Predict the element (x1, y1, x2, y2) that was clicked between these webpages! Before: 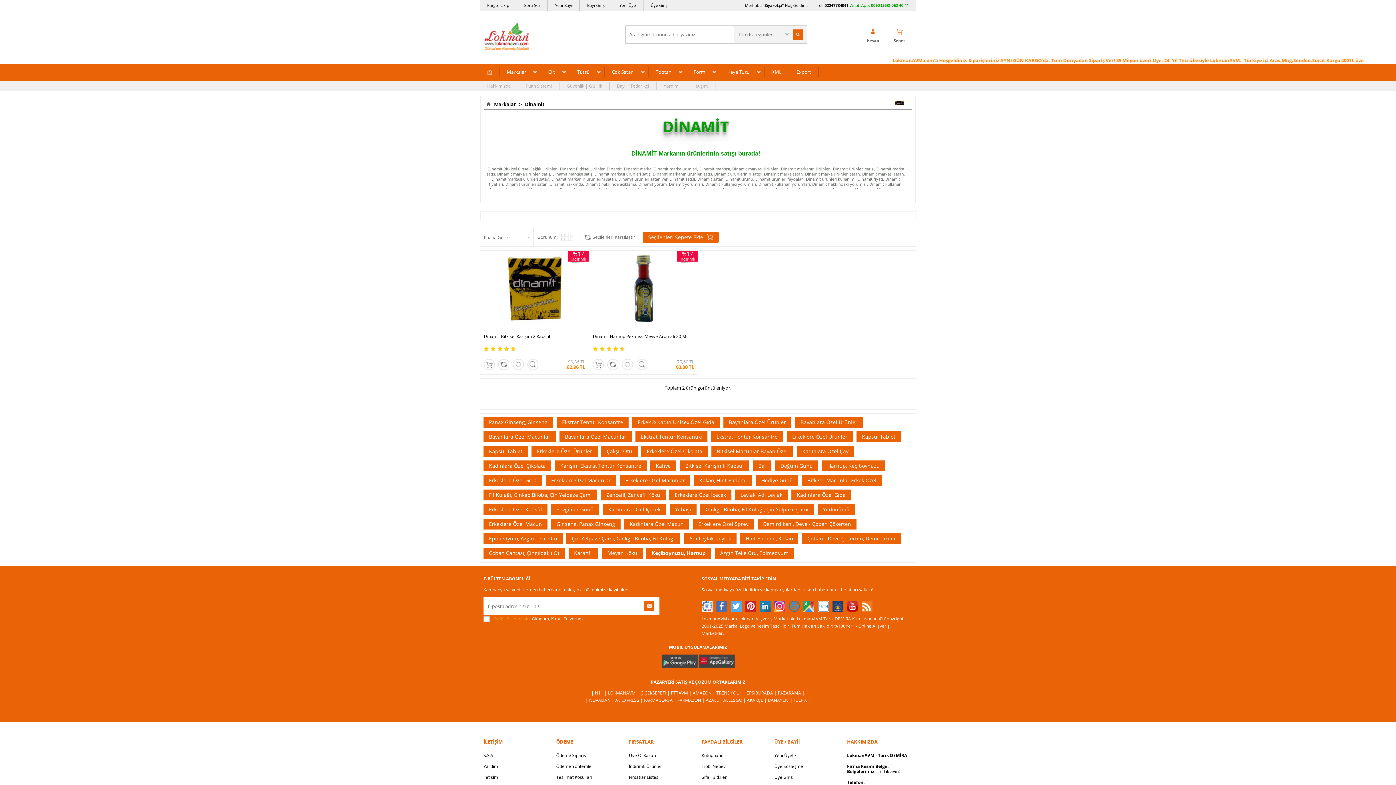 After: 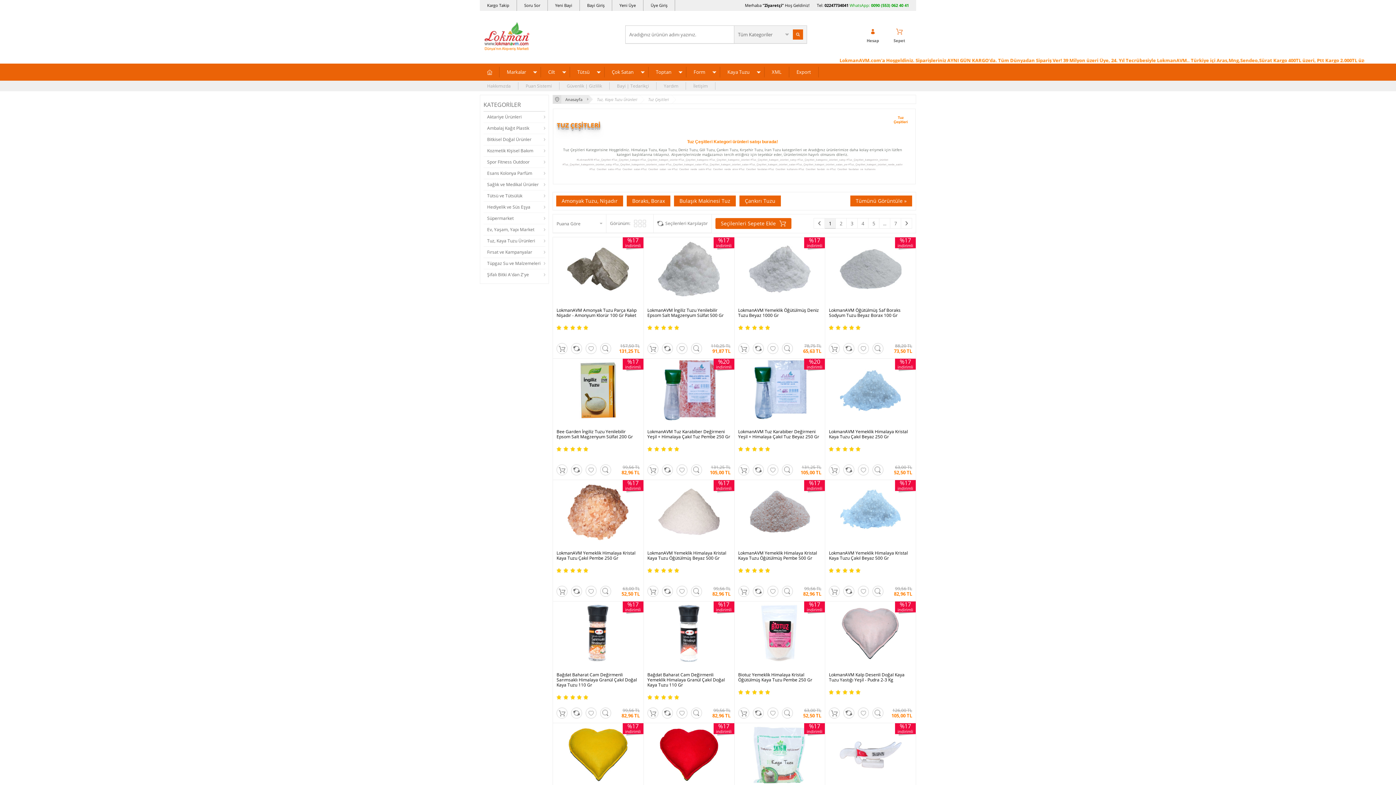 Action: bbox: (720, 66, 764, 77) label: Kaya Tuzu